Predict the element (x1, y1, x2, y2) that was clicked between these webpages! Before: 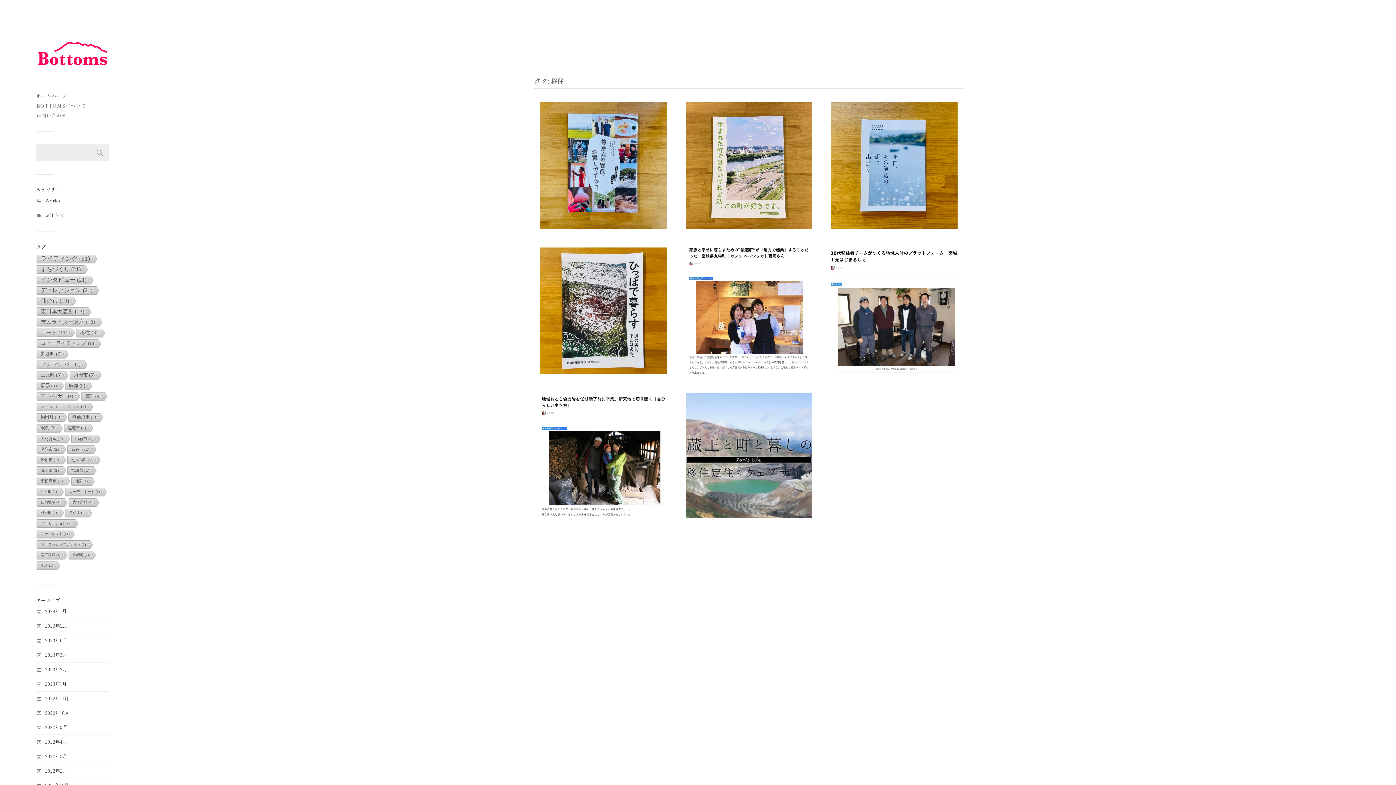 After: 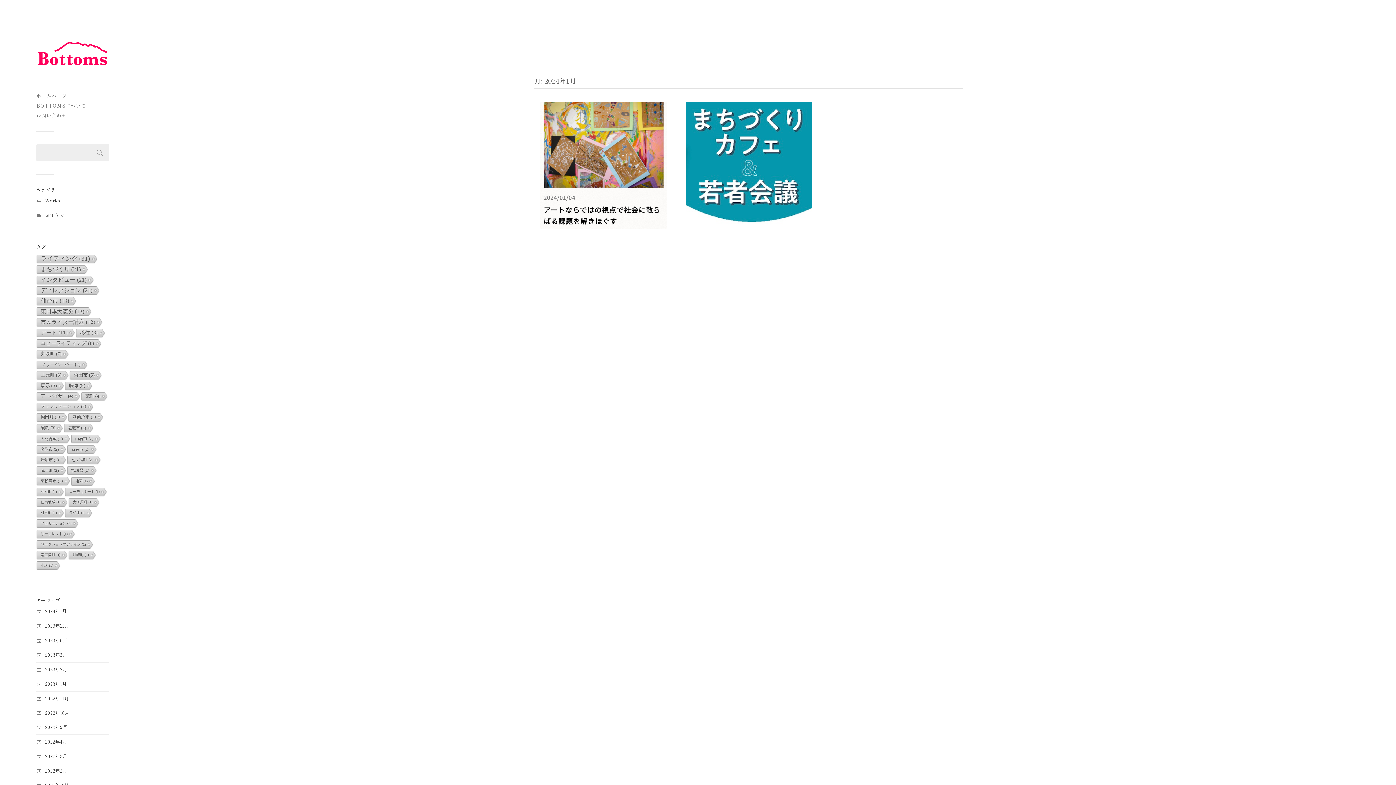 Action: label: 2024年1月 bbox: (45, 607, 66, 614)